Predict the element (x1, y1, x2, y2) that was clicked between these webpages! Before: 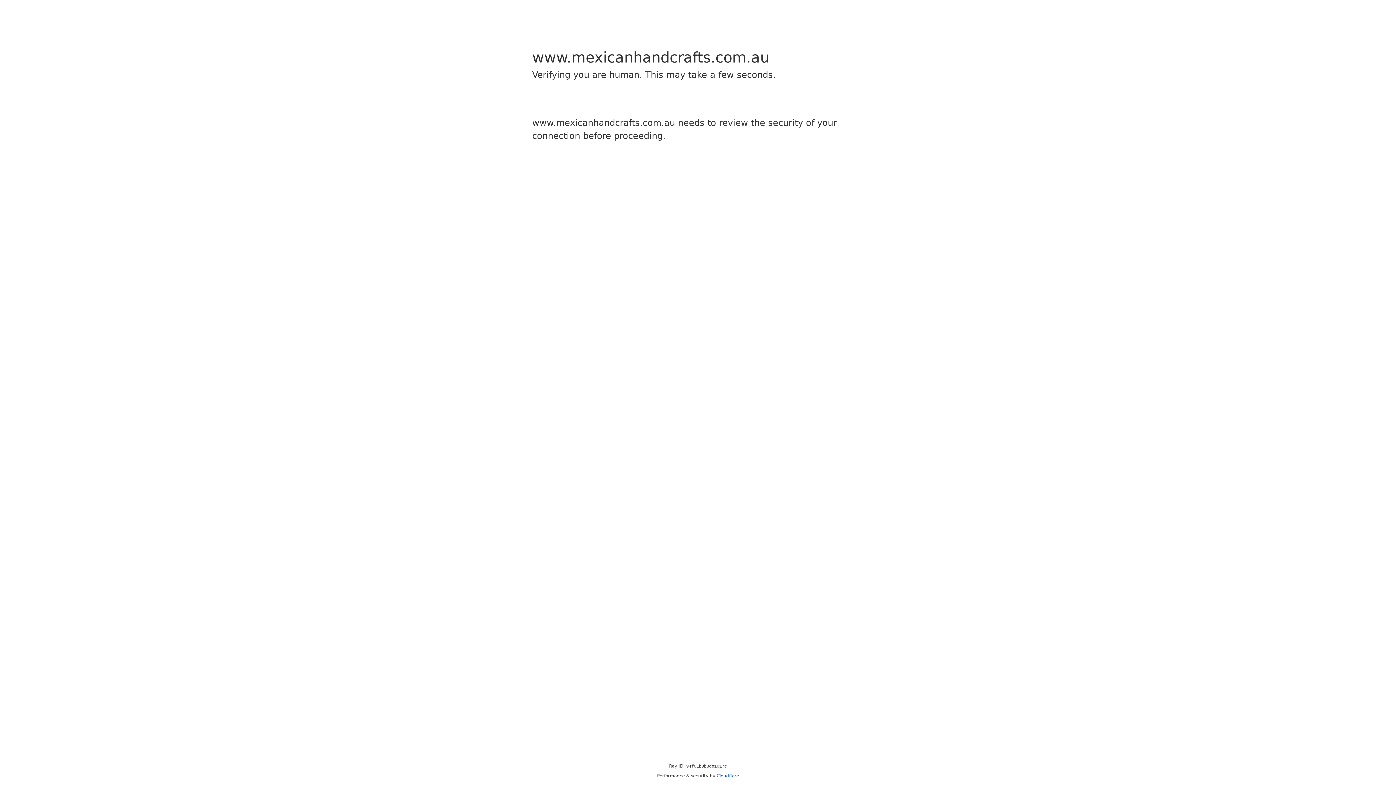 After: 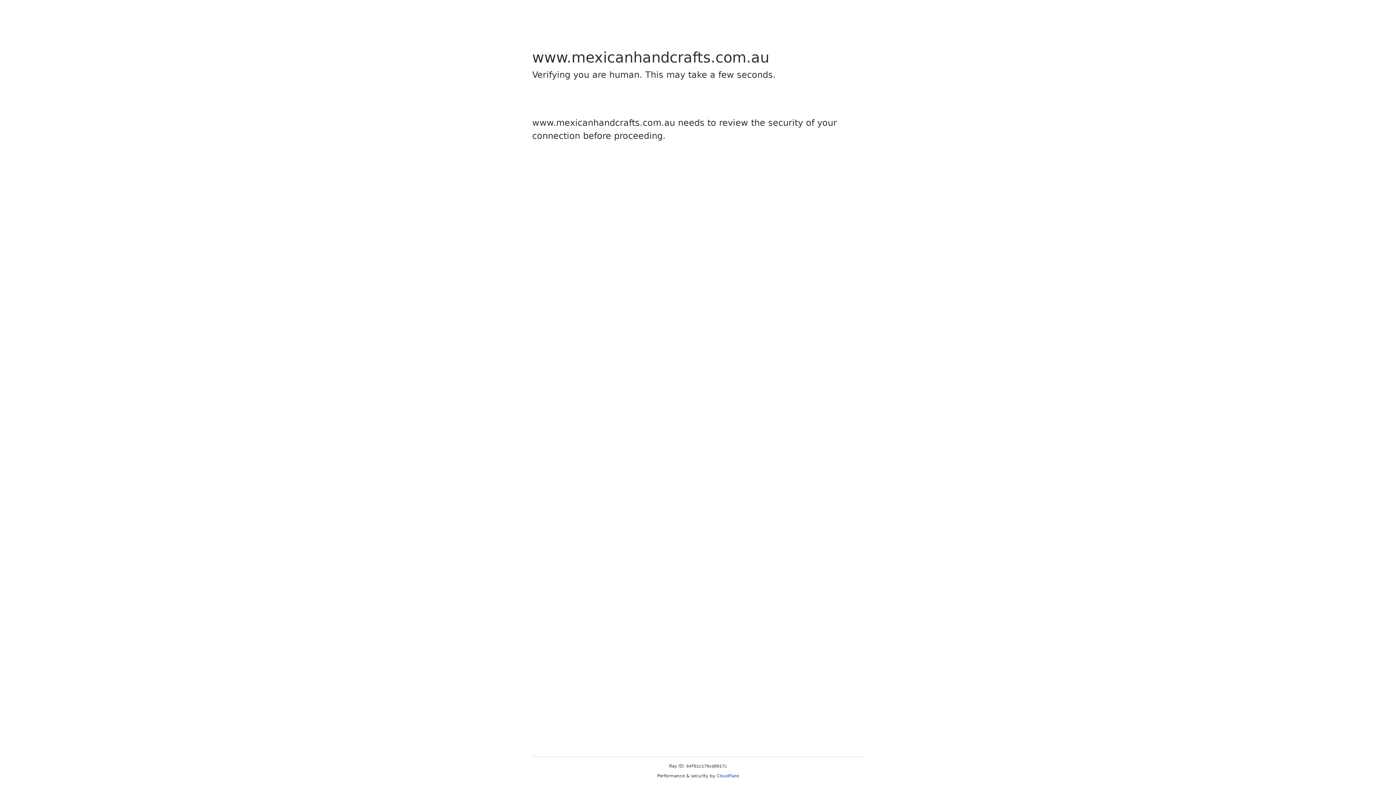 Action: bbox: (716, 773, 739, 778) label: Cloudflare